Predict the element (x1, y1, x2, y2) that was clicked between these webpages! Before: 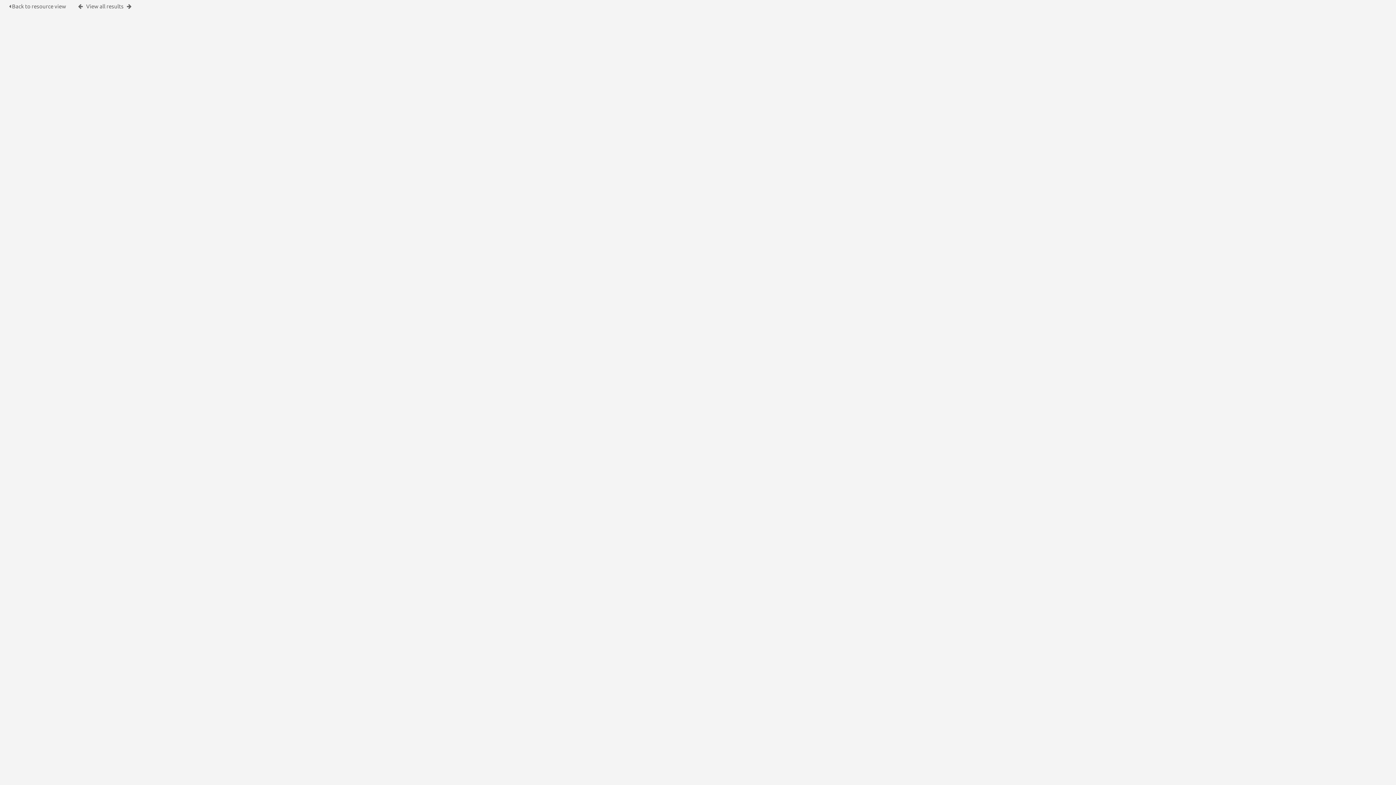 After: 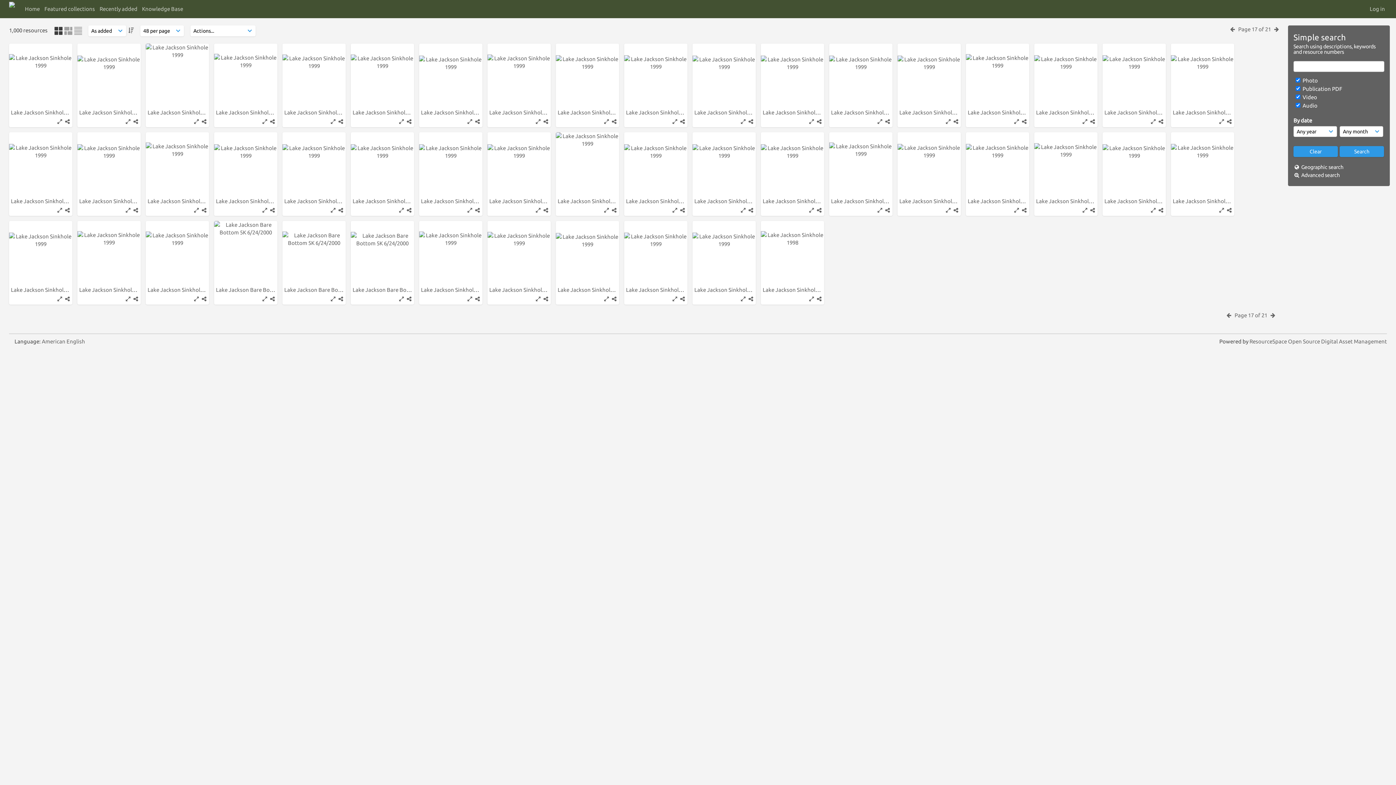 Action: bbox: (86, 3, 123, 9) label: View all results